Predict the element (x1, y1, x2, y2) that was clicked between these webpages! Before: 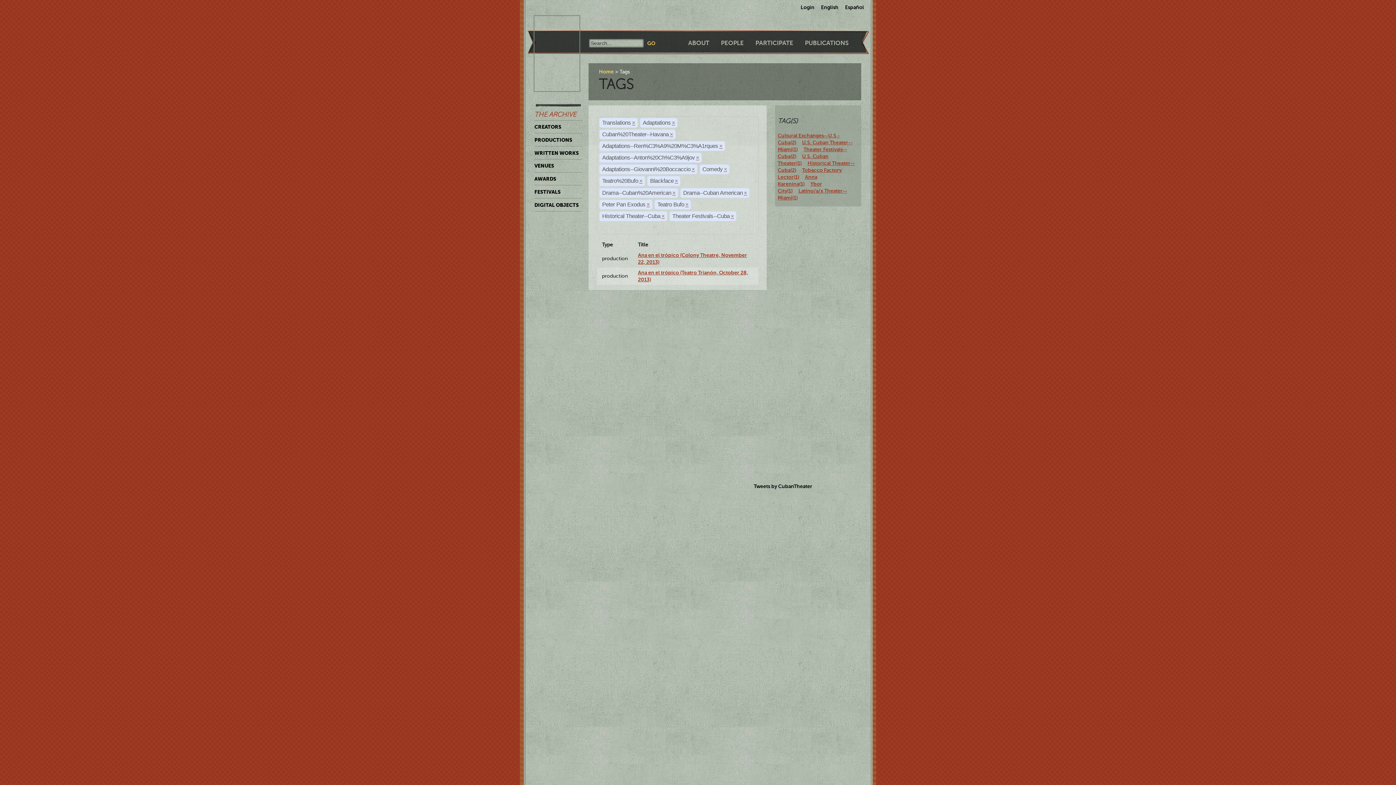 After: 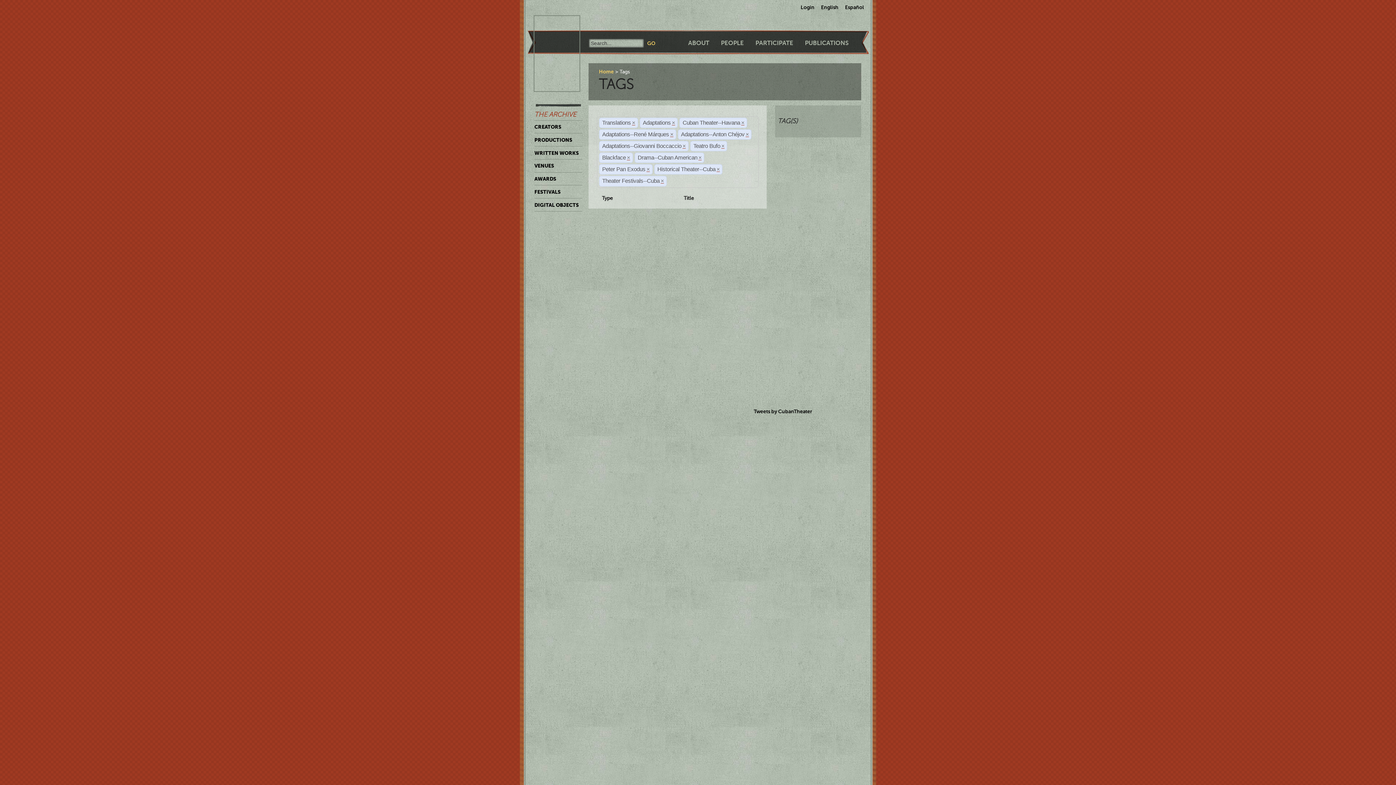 Action: label: × bbox: (724, 166, 727, 172)